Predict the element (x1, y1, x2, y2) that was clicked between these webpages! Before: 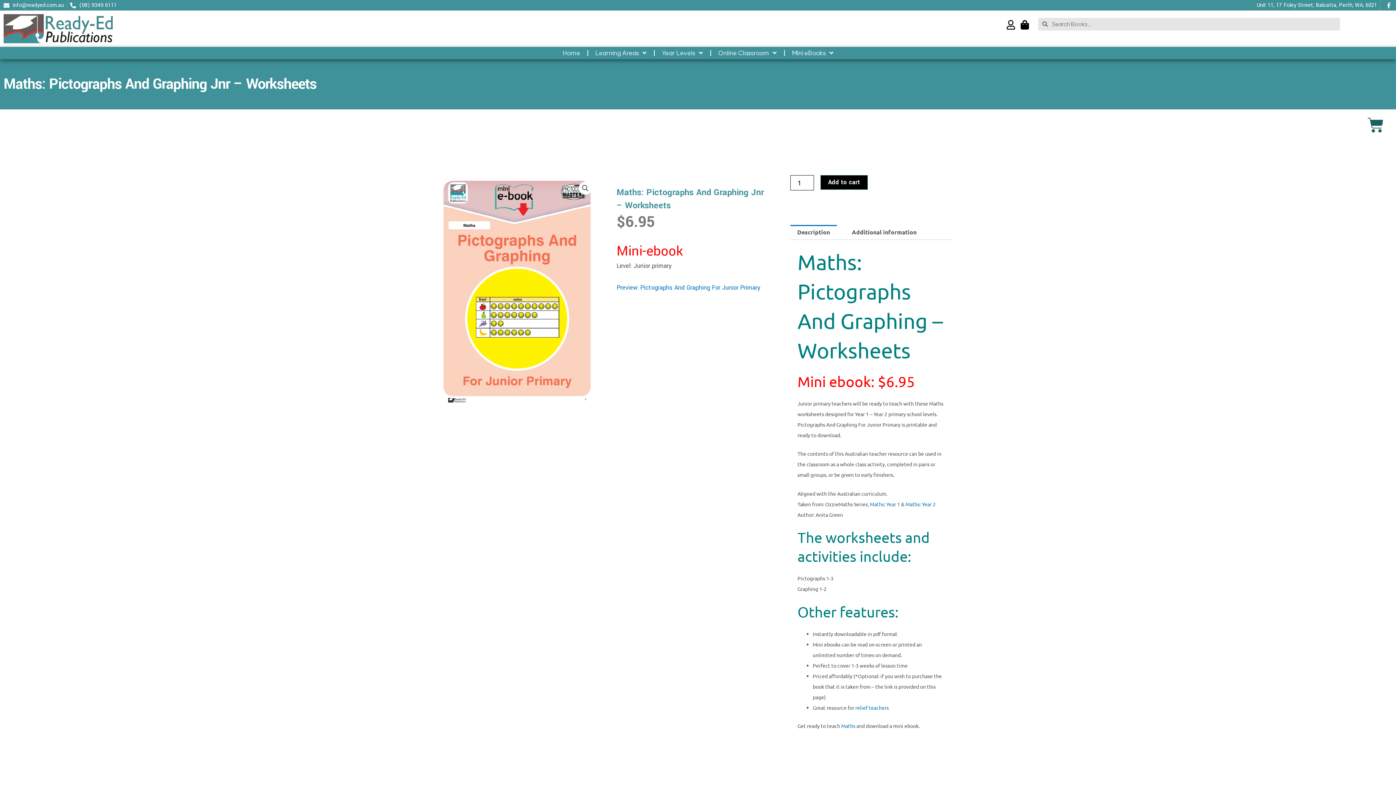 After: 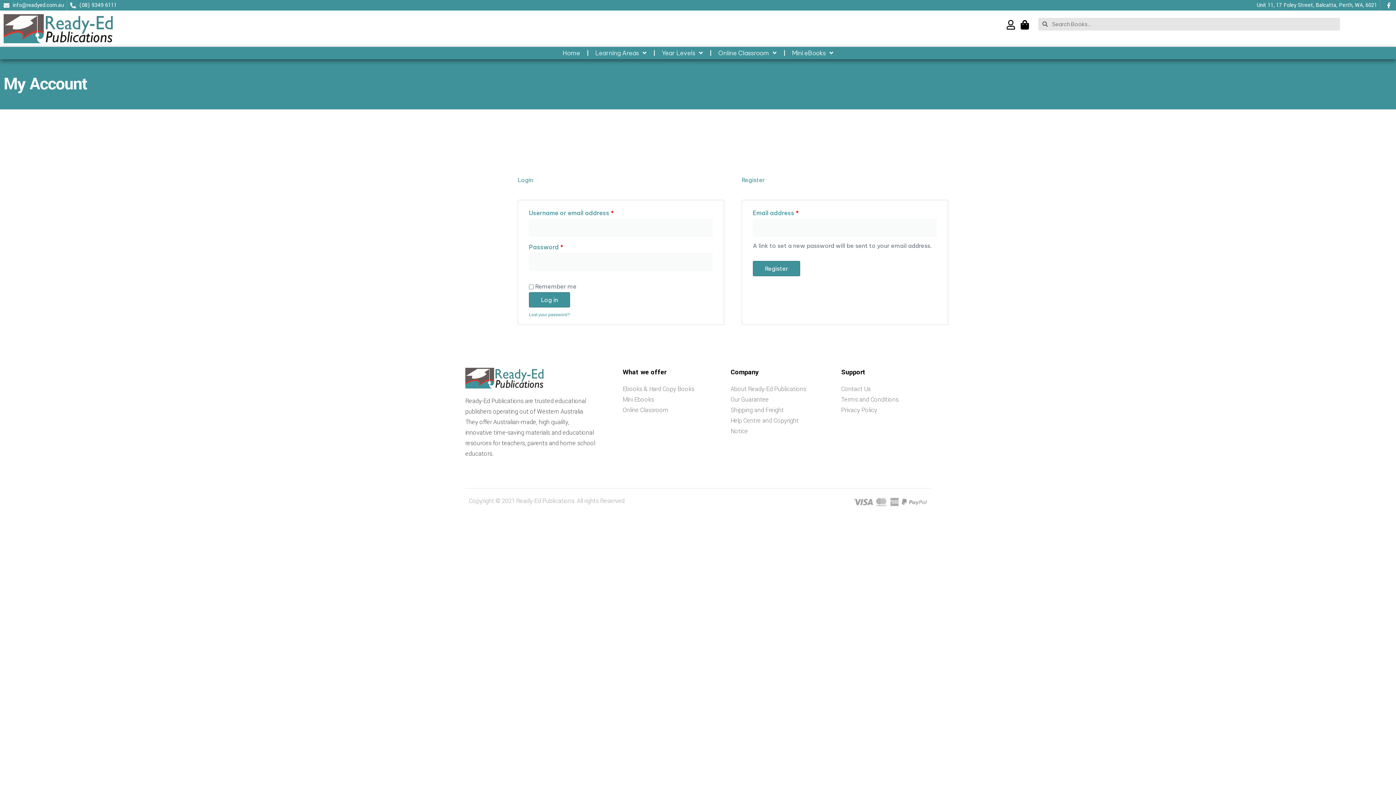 Action: bbox: (1003, 20, 1017, 29)